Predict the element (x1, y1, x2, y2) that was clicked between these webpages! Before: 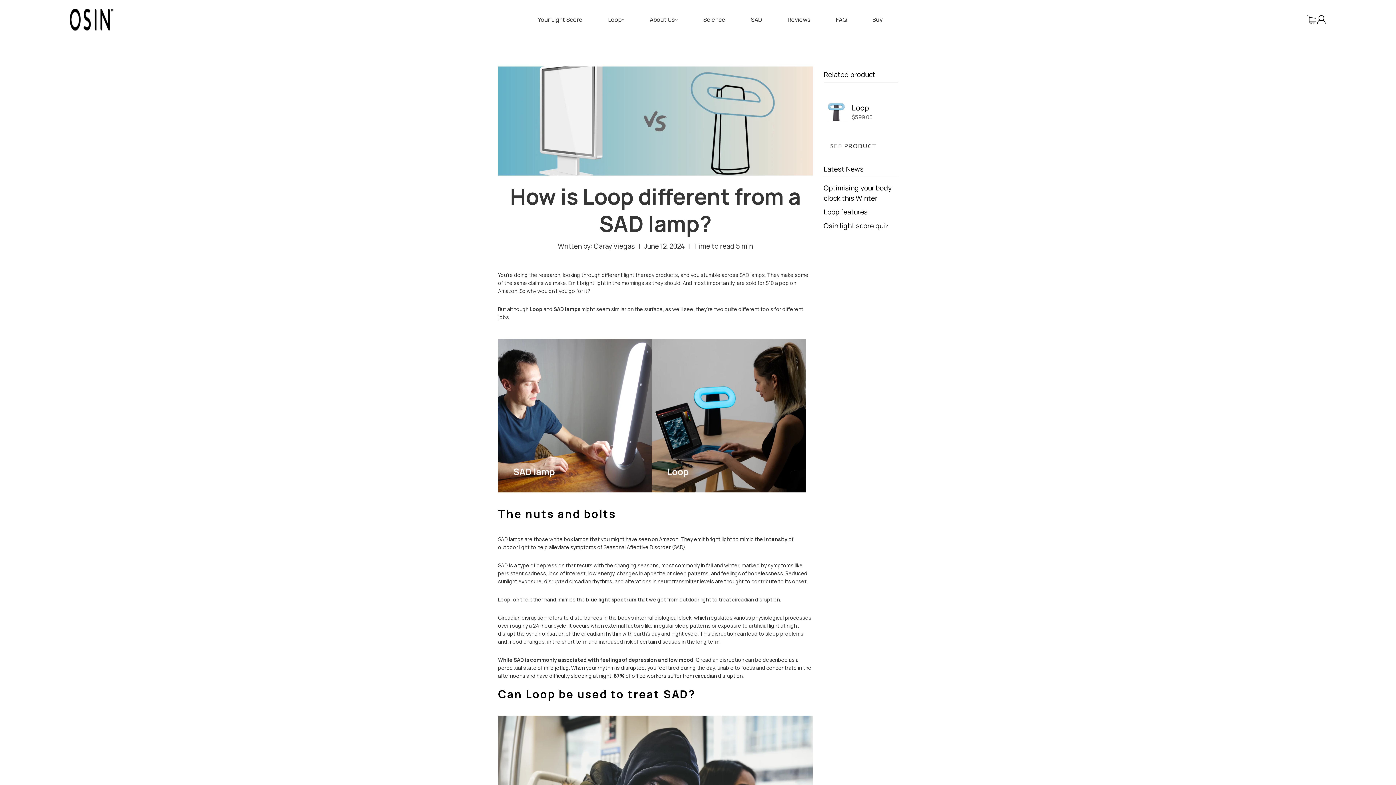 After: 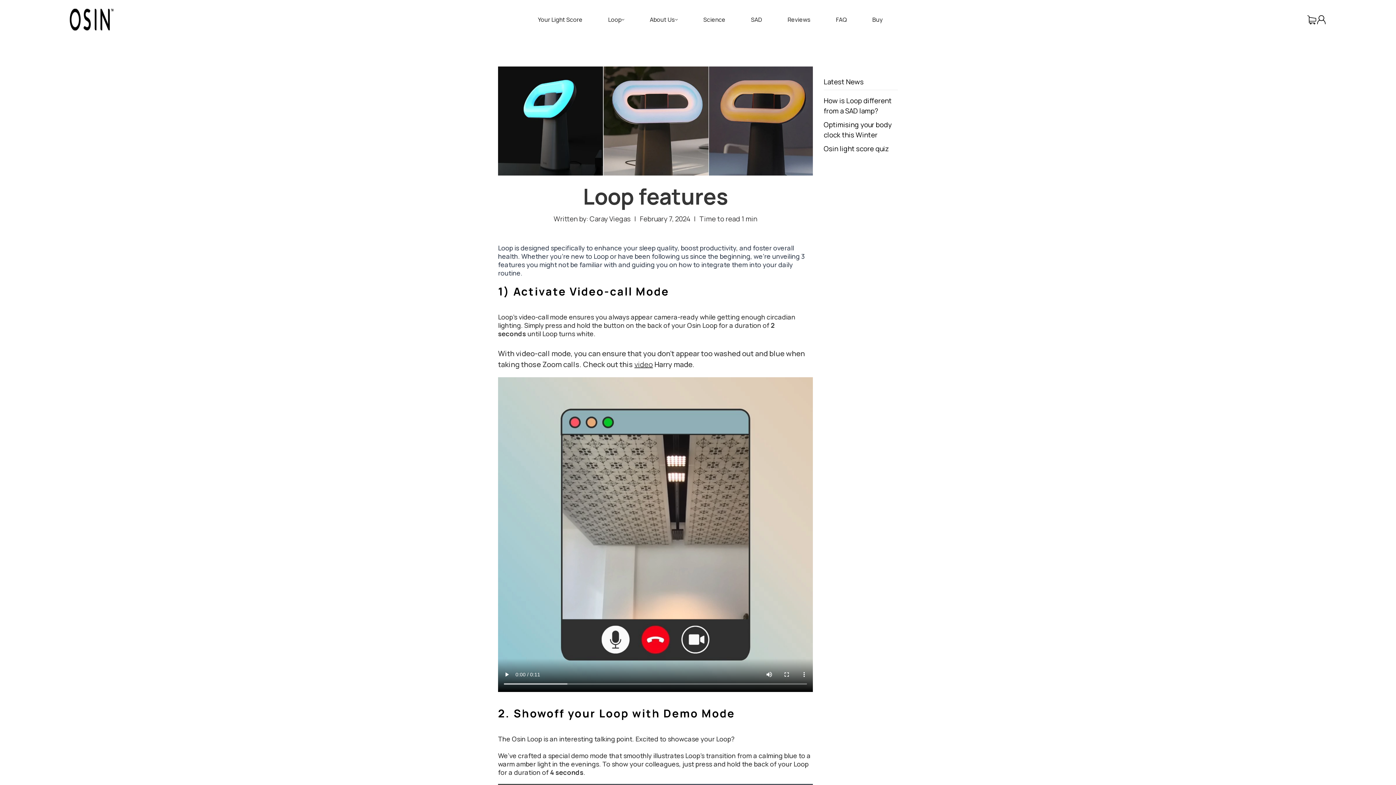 Action: label: Loop features bbox: (823, 206, 898, 217)